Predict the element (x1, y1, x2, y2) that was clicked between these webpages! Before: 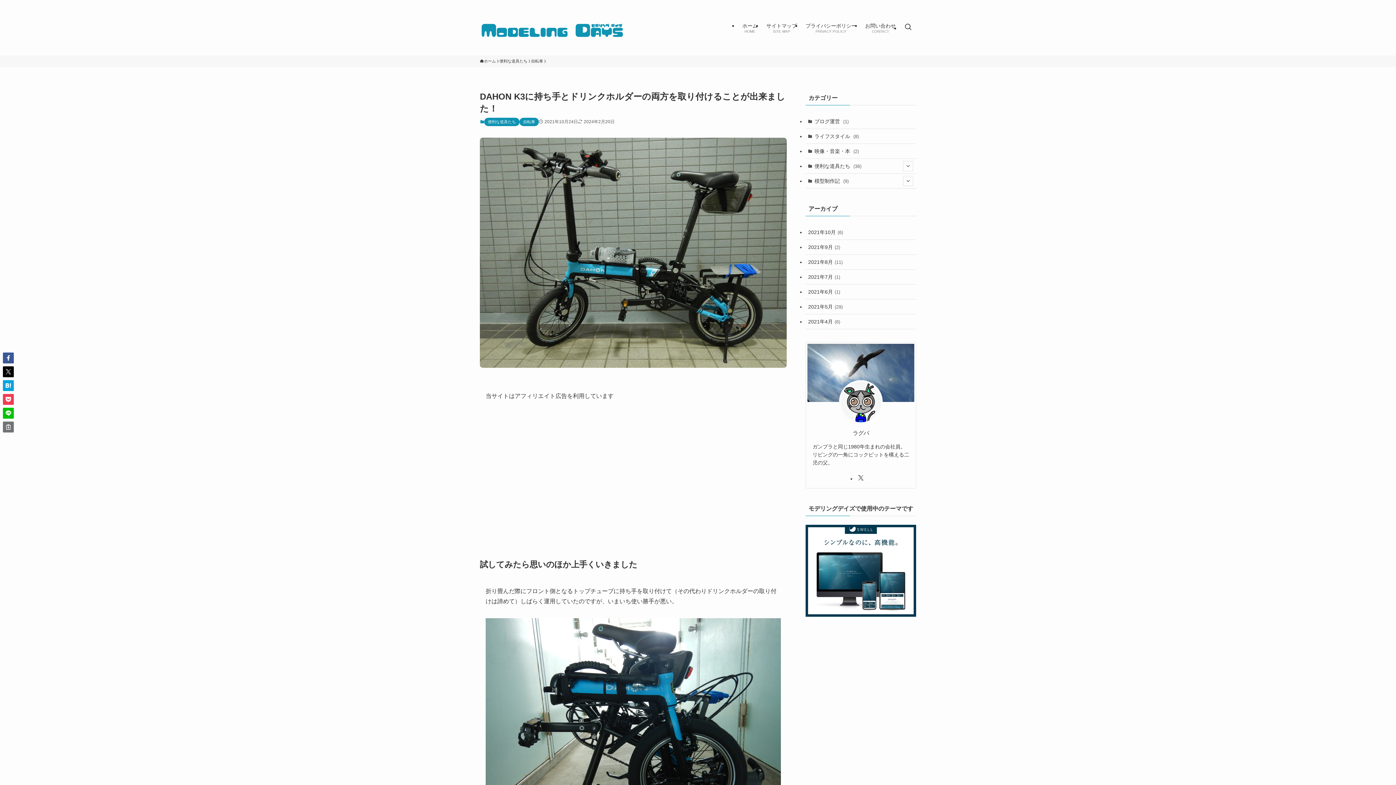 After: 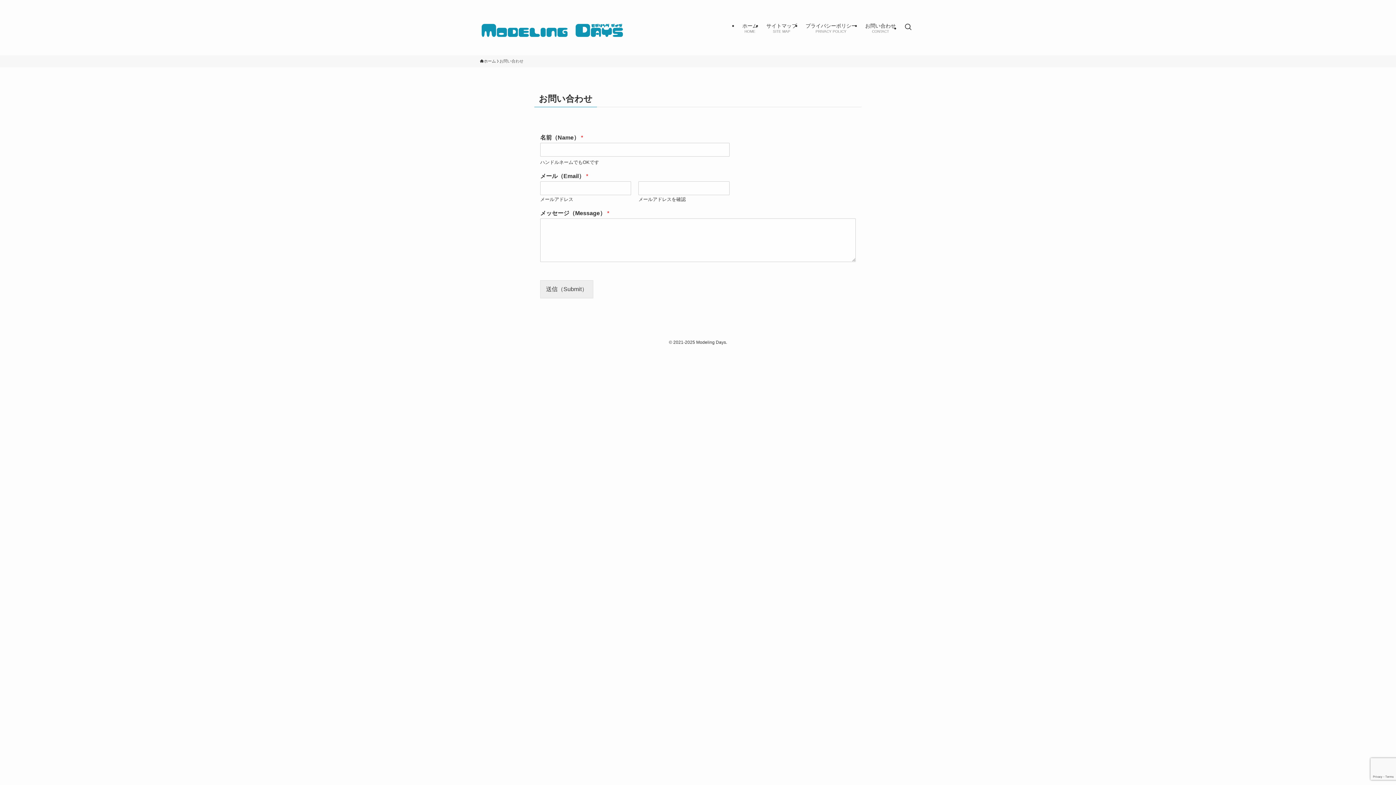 Action: bbox: (861, 0, 900, 55) label: お問い合わせ
CONTACT